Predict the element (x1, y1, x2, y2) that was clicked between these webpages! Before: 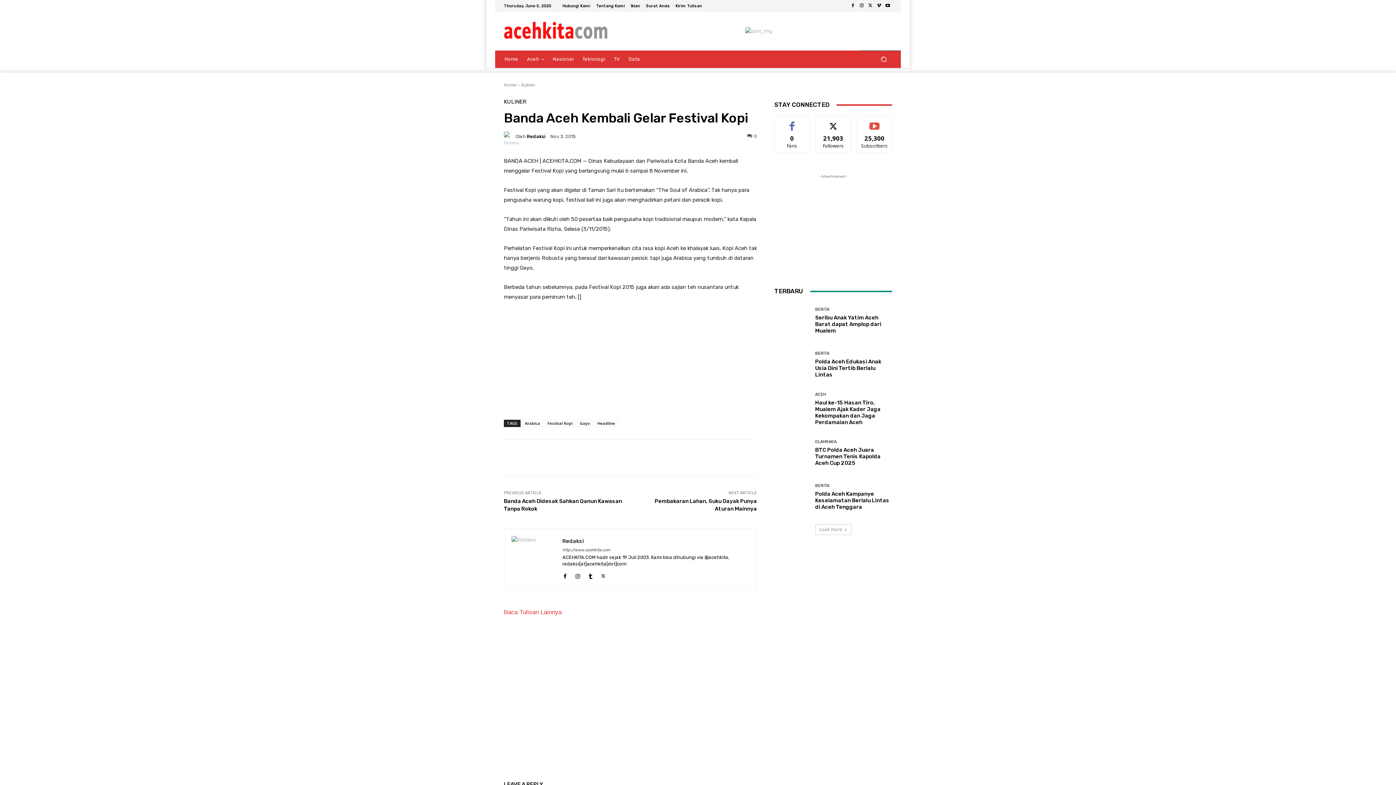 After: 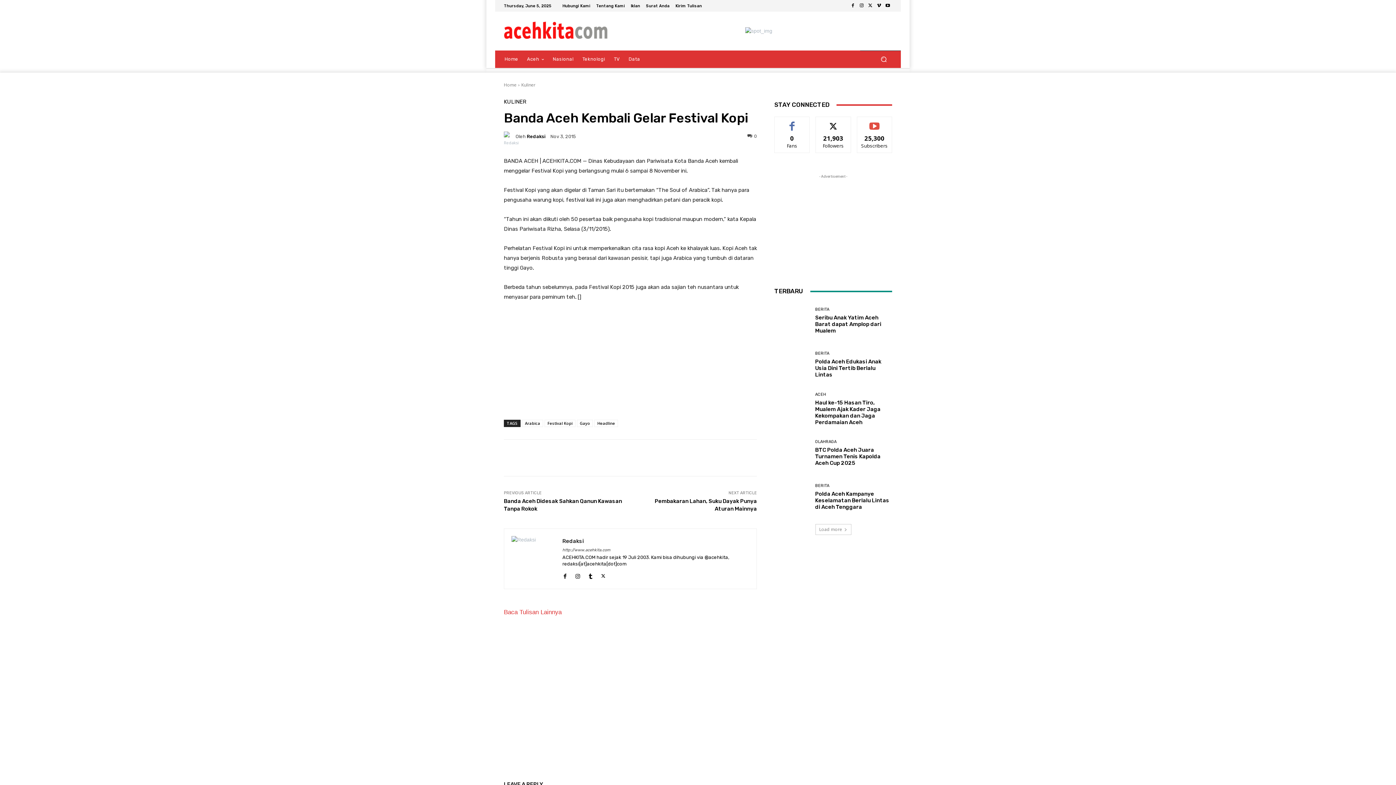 Action: bbox: (875, 50, 892, 67) label: Search